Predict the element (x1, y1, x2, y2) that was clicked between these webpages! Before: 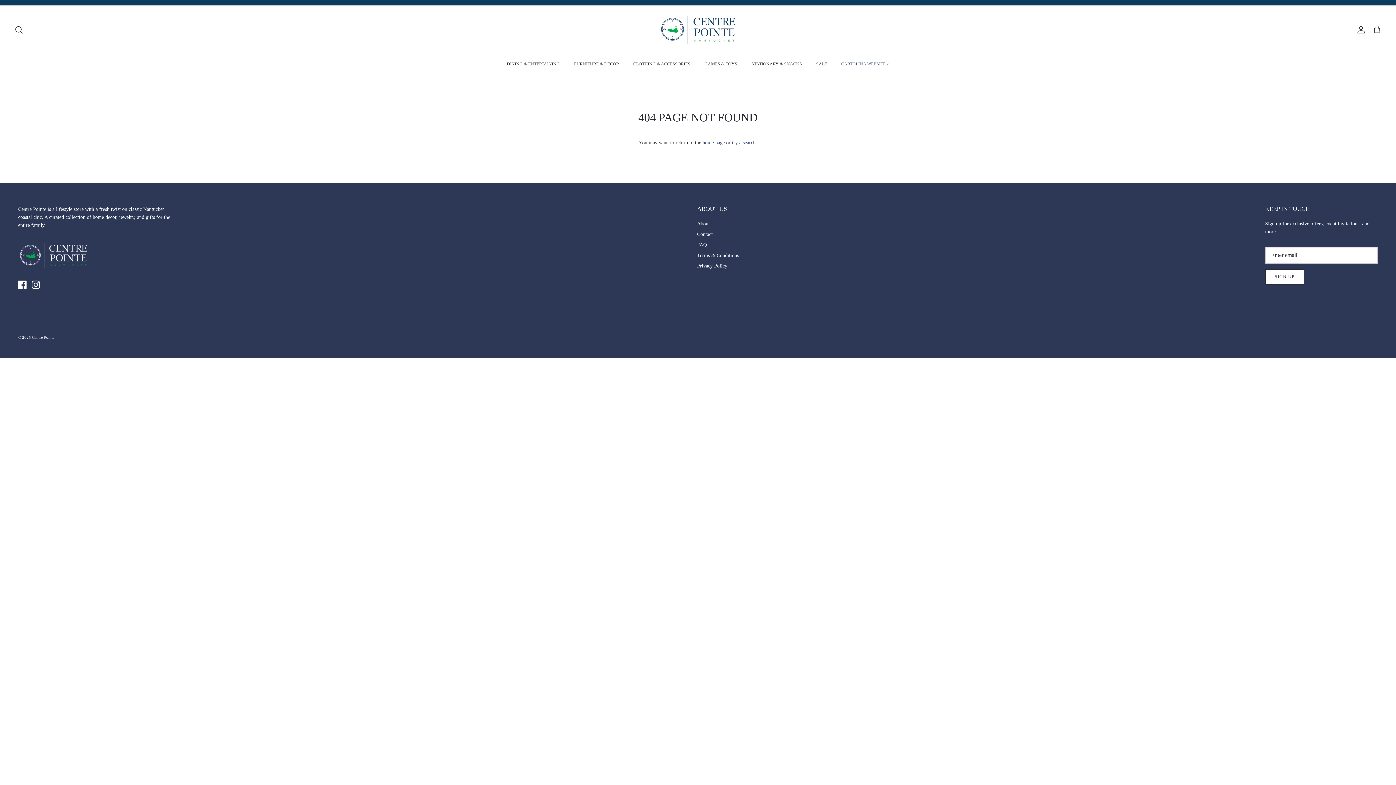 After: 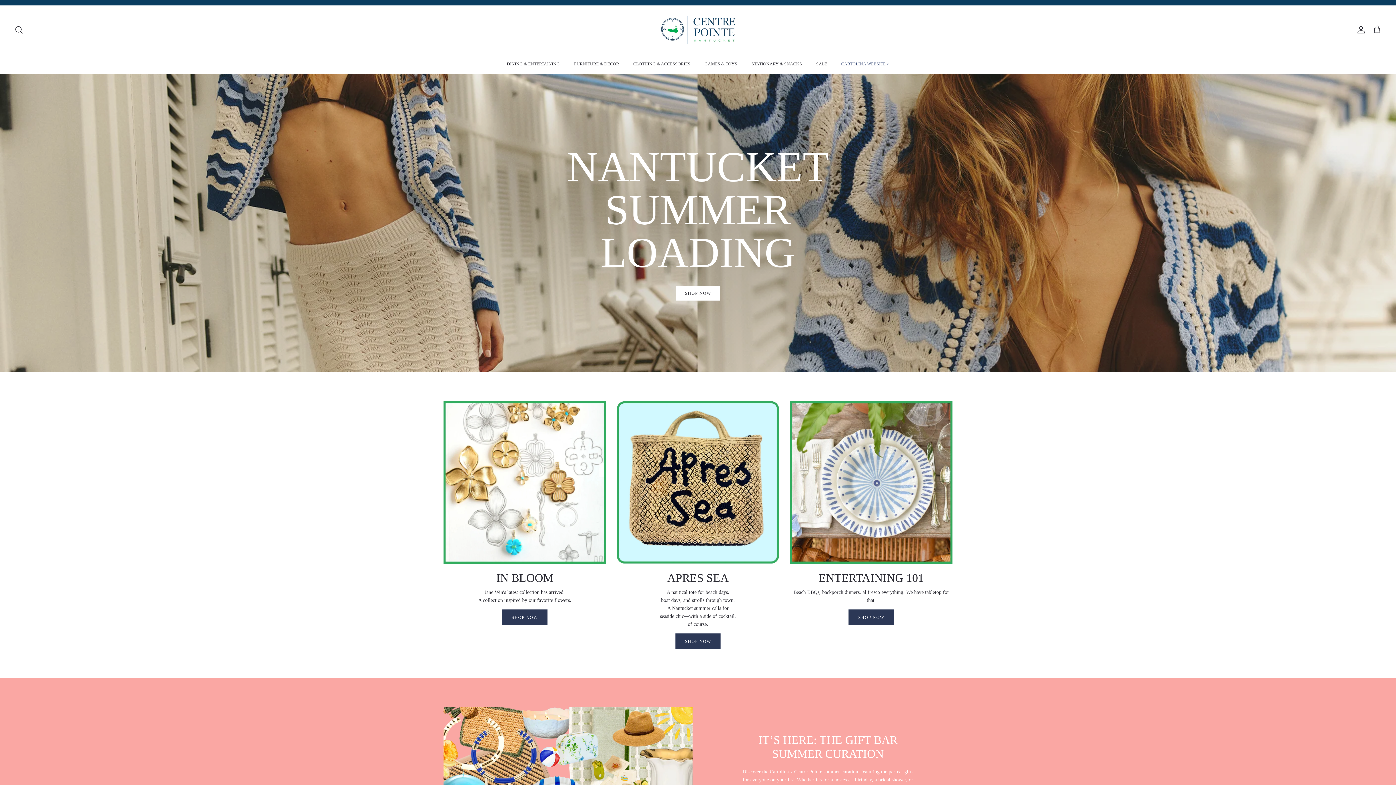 Action: label: home page bbox: (702, 140, 724, 145)